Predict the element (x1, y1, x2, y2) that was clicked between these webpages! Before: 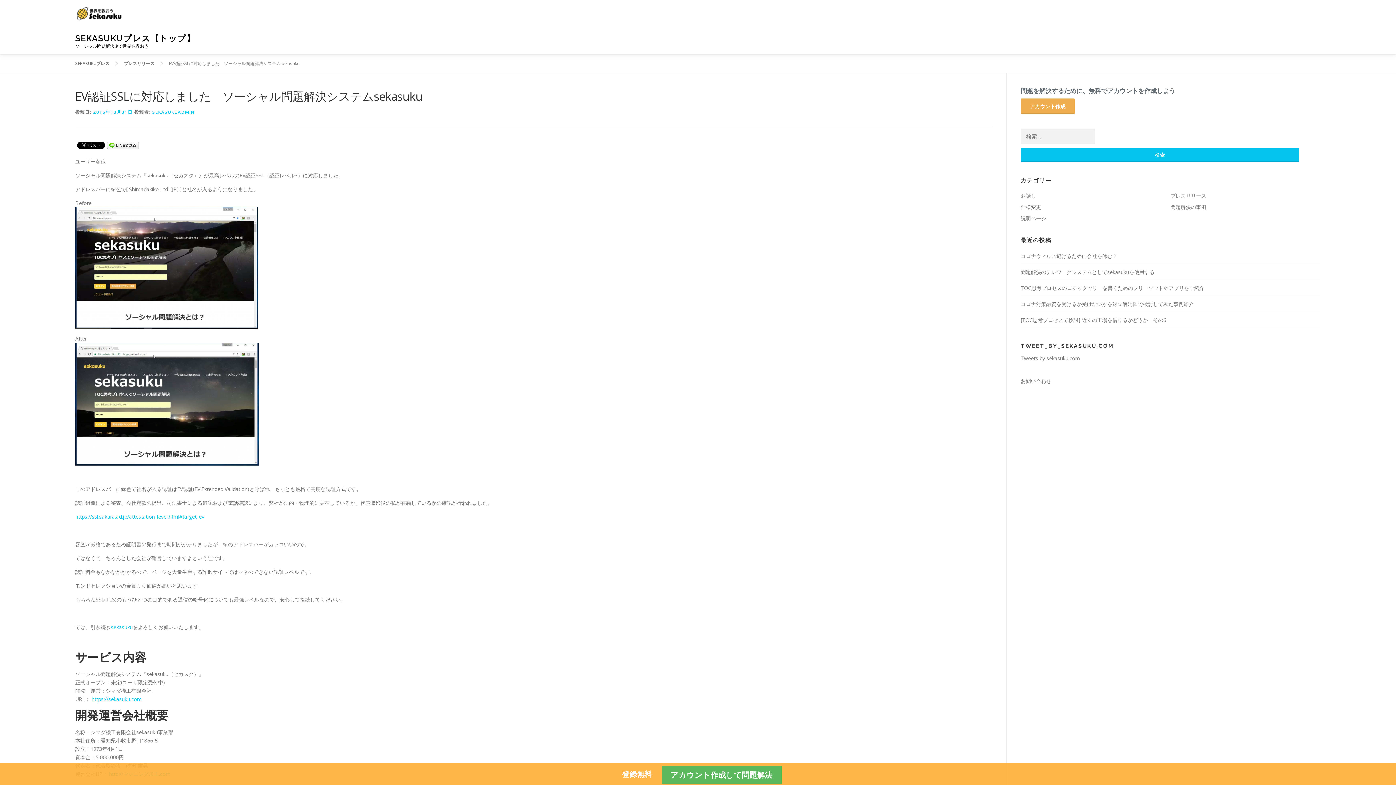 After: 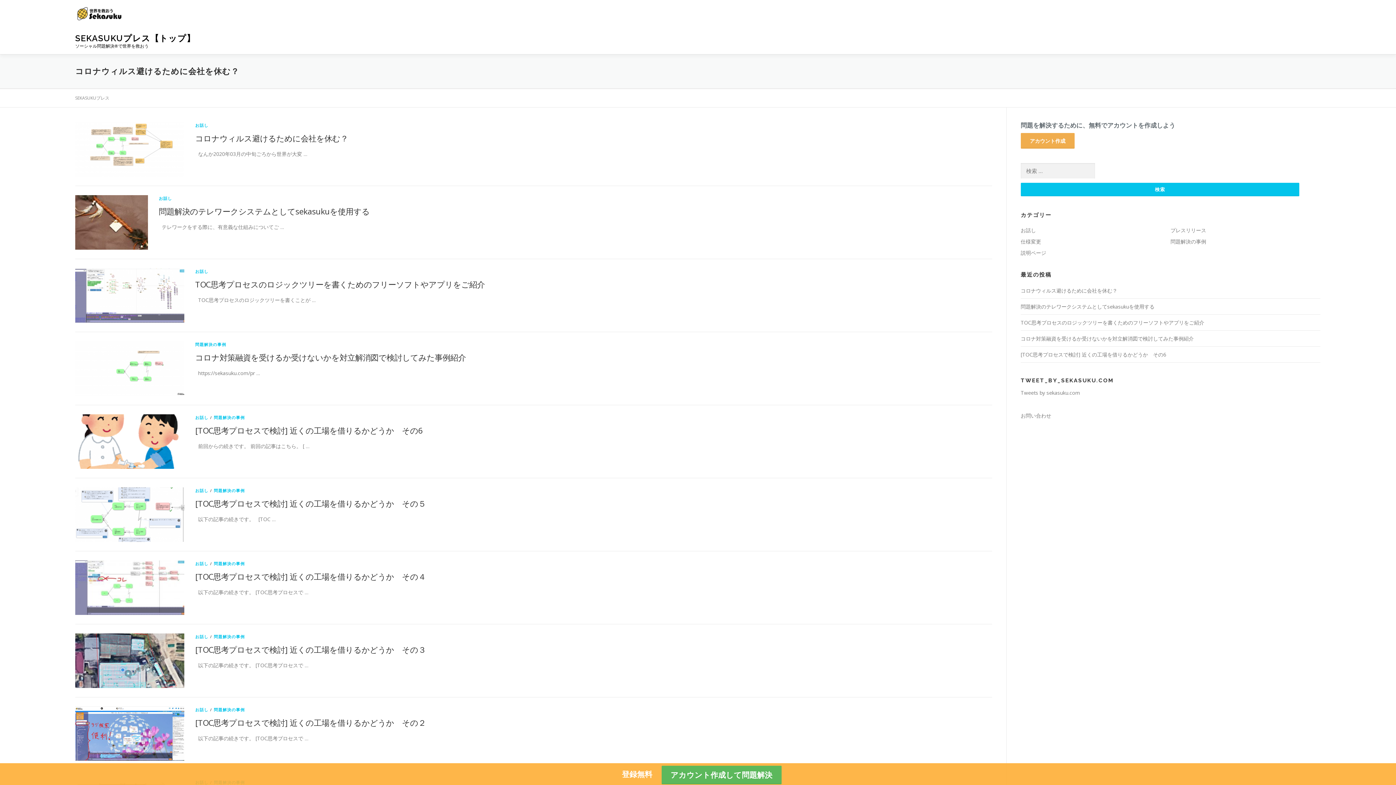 Action: bbox: (75, 33, 195, 43) label: SEKASUKUプレス【トップ】